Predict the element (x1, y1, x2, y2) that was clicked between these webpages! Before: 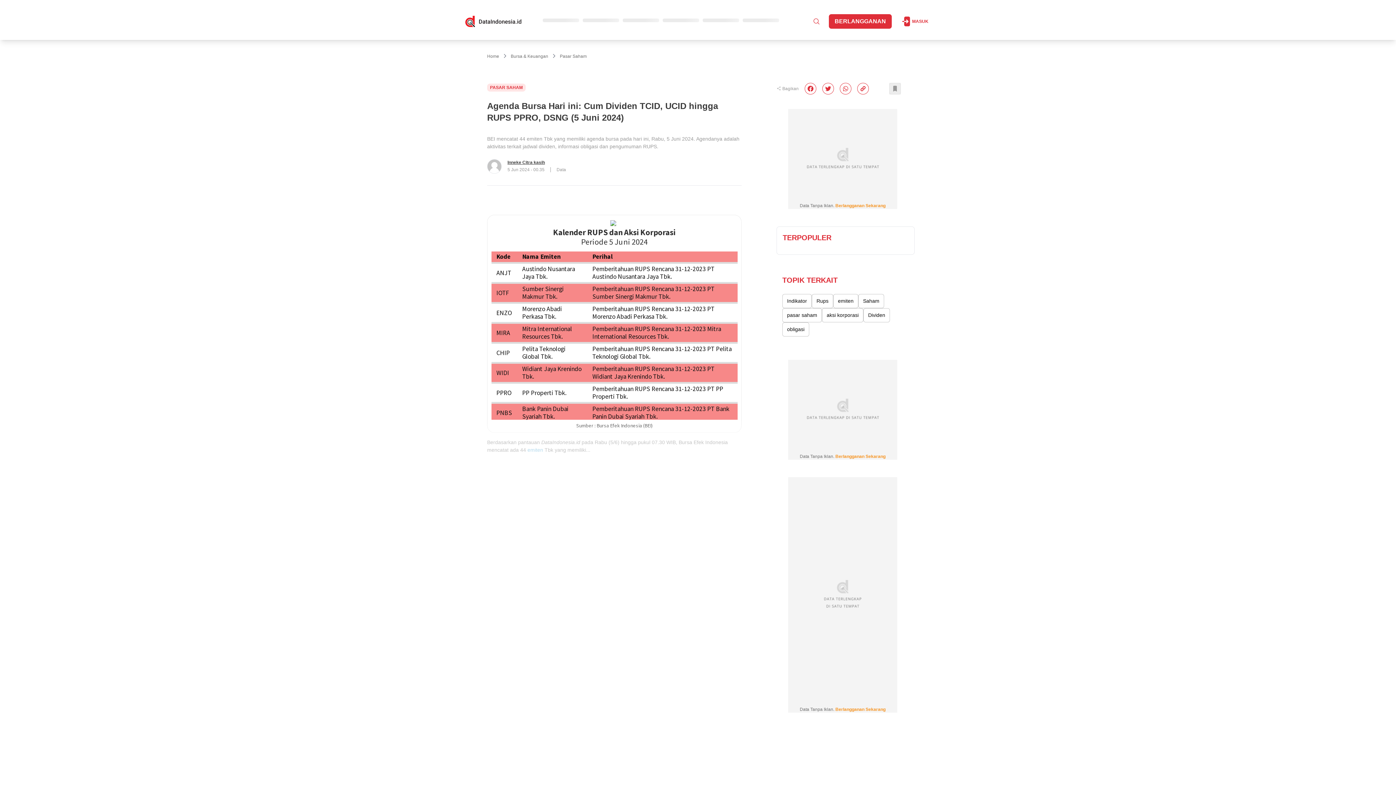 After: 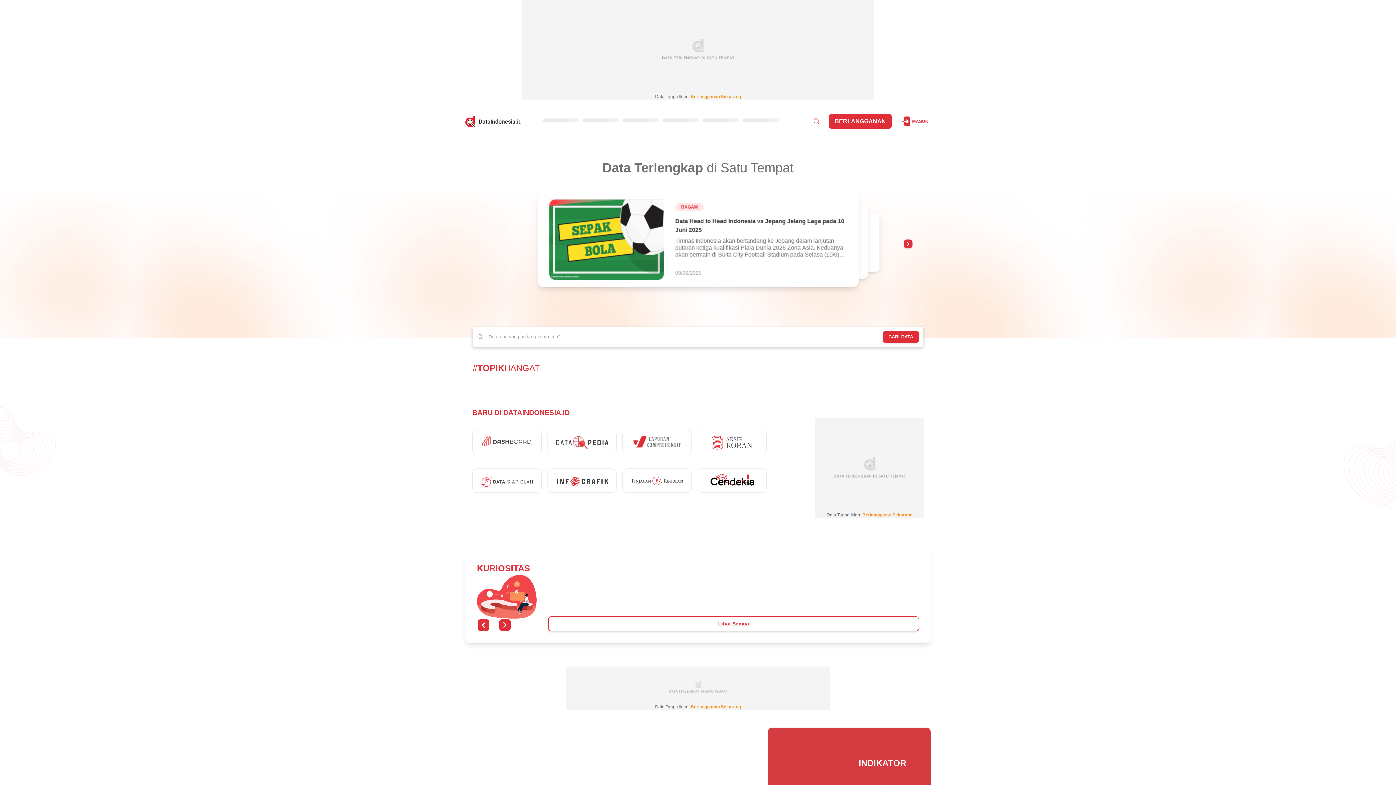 Action: bbox: (465, 15, 521, 27)